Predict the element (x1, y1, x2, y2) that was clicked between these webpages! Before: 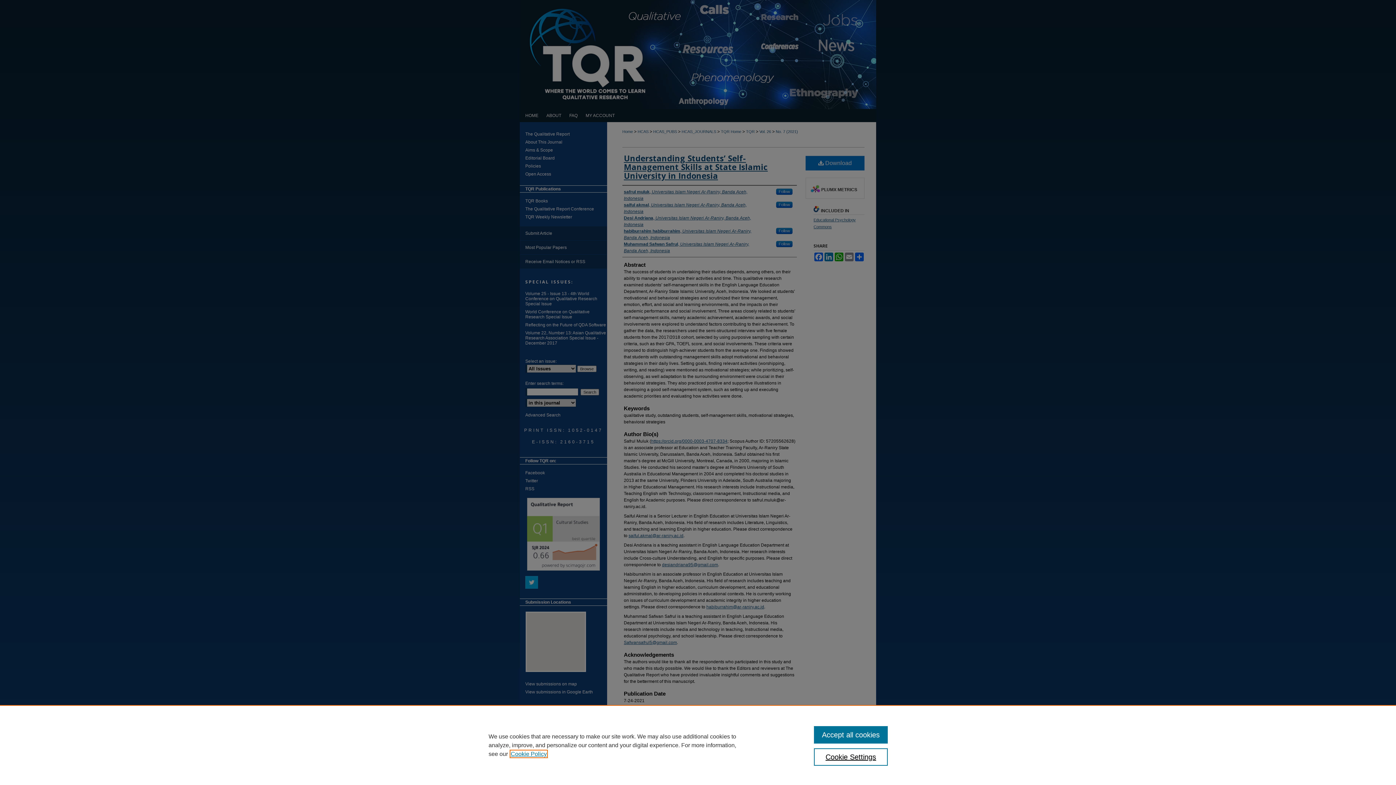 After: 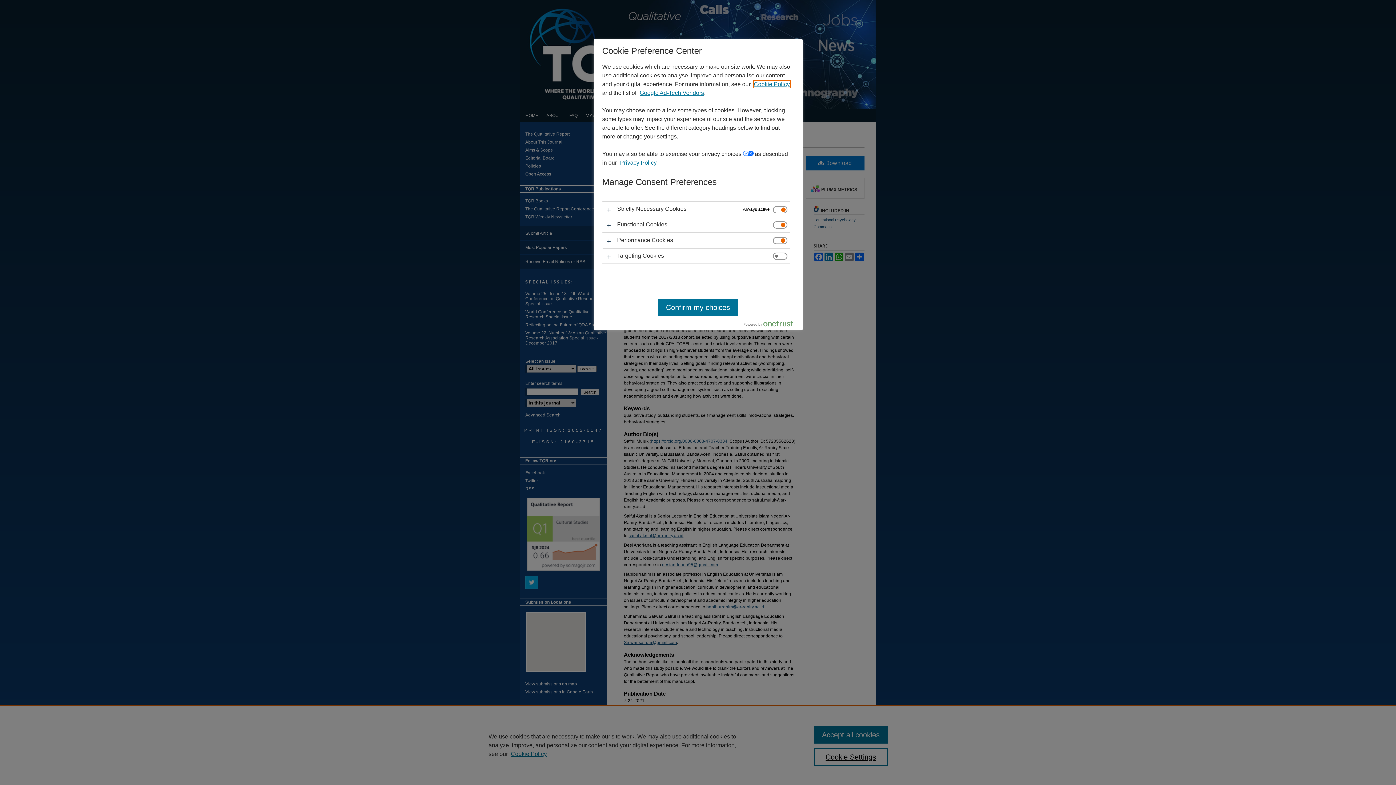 Action: bbox: (814, 748, 887, 766) label: Cookie Settings